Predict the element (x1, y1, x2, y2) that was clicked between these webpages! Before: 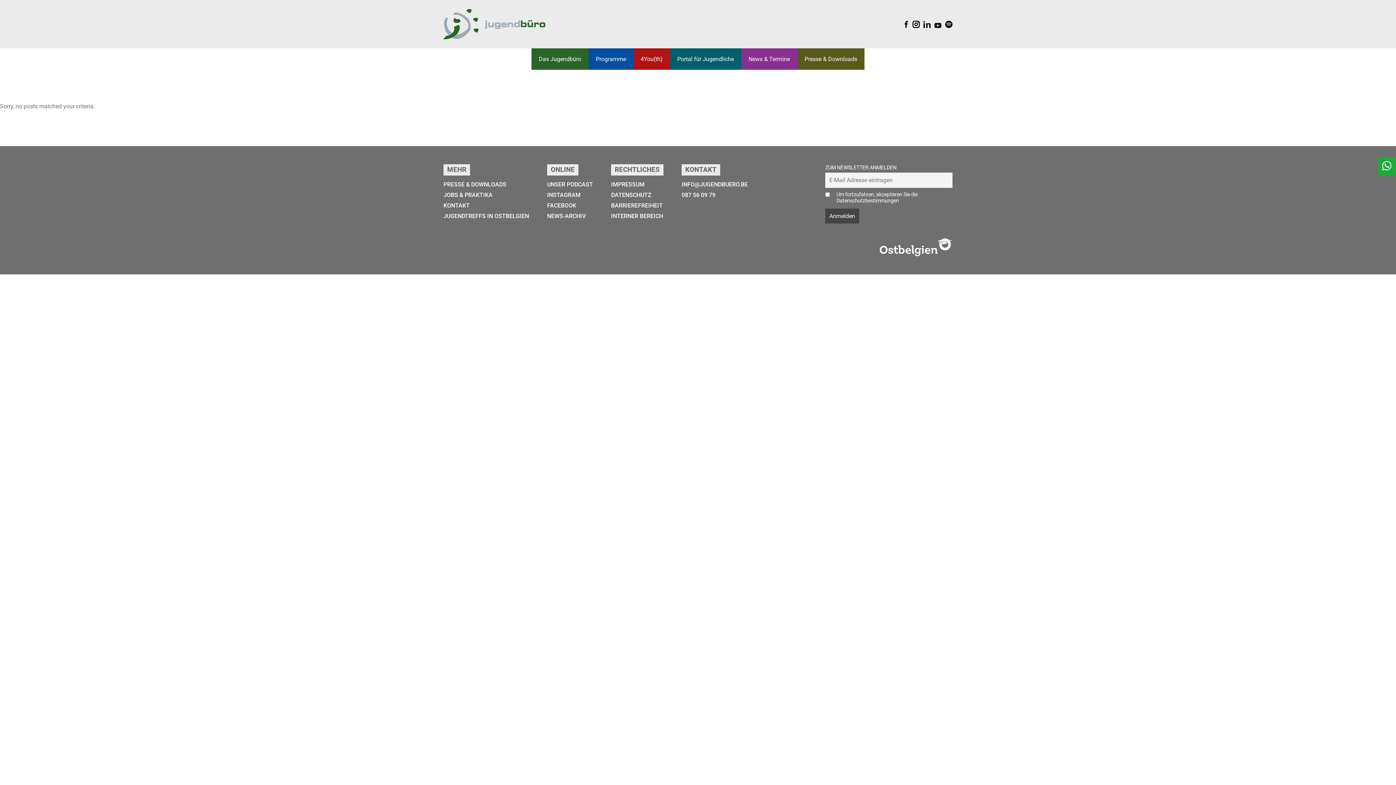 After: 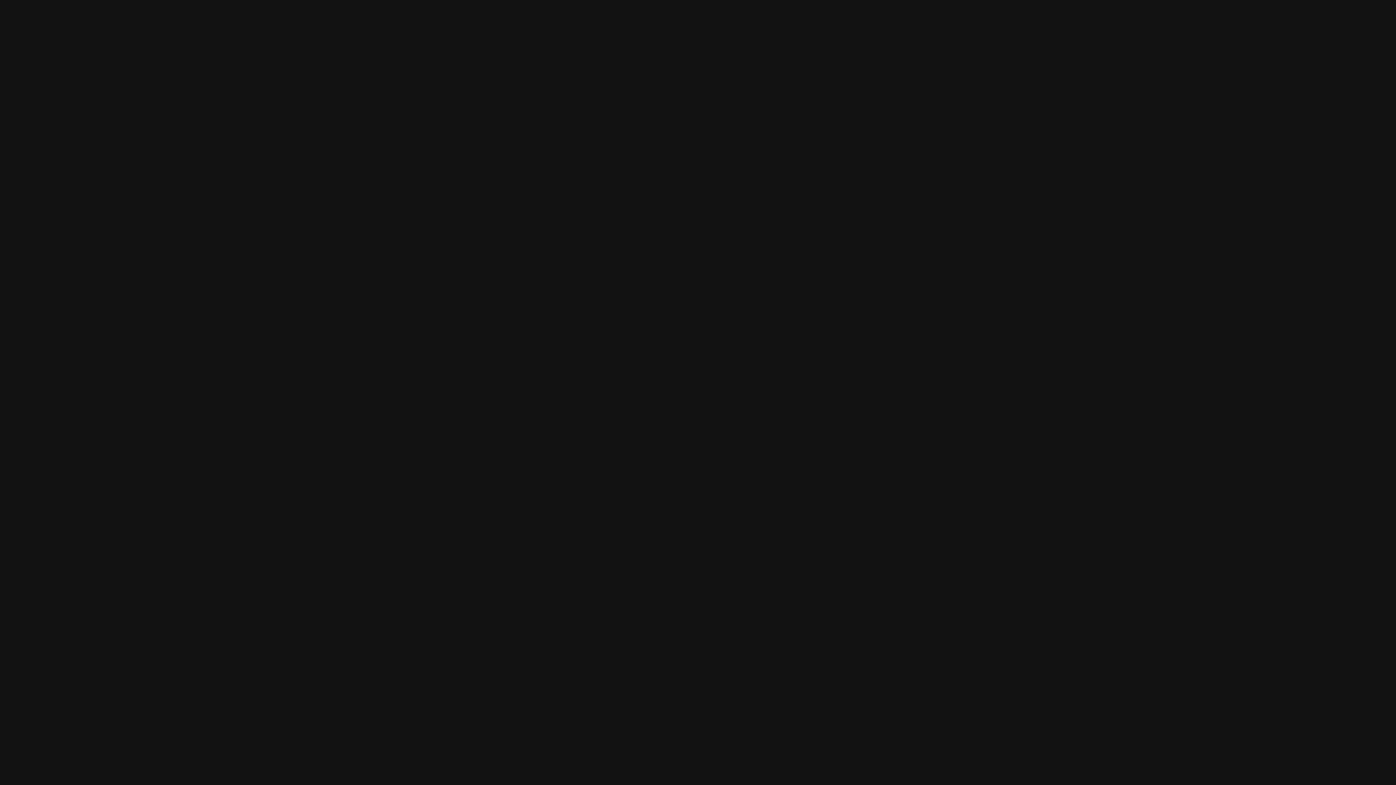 Action: bbox: (547, 181, 593, 188) label: UNSER PODCAST